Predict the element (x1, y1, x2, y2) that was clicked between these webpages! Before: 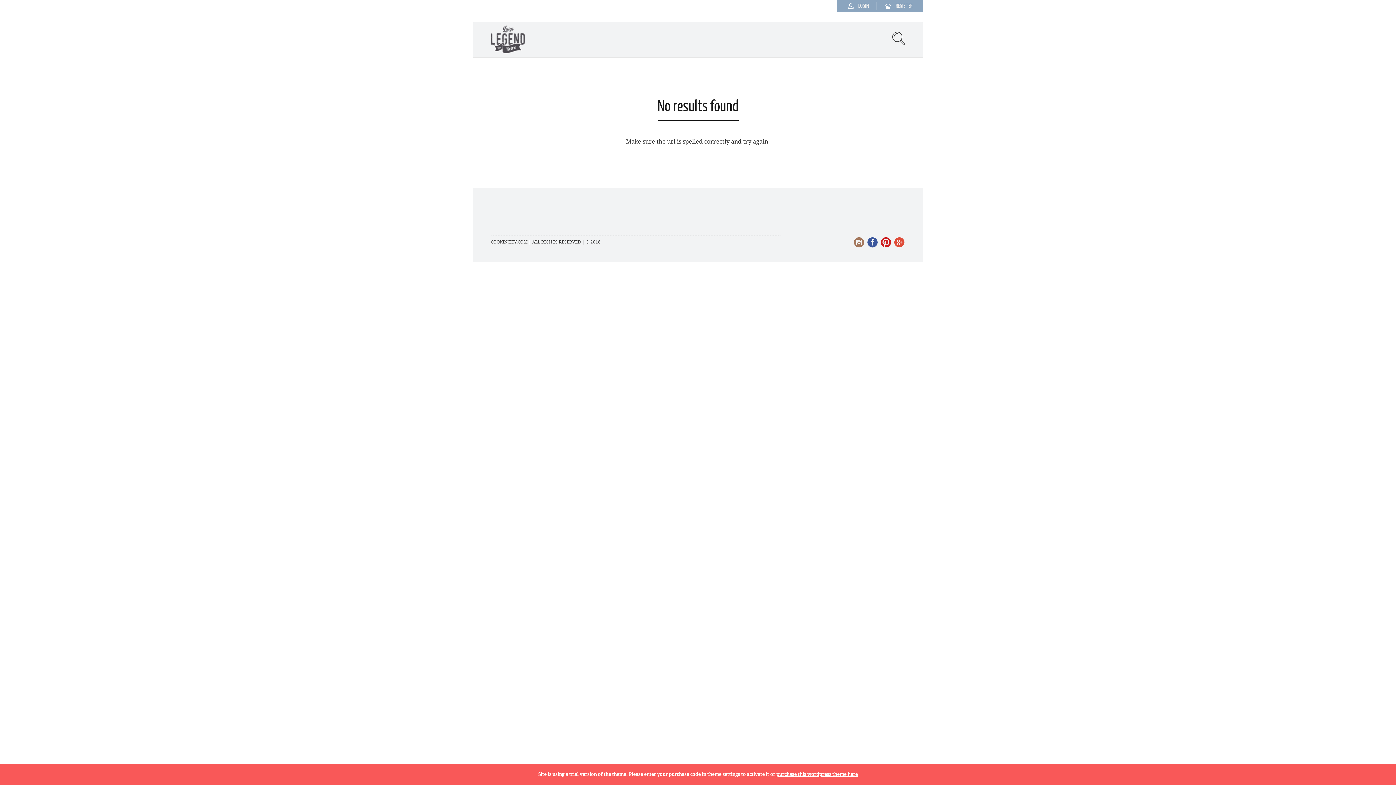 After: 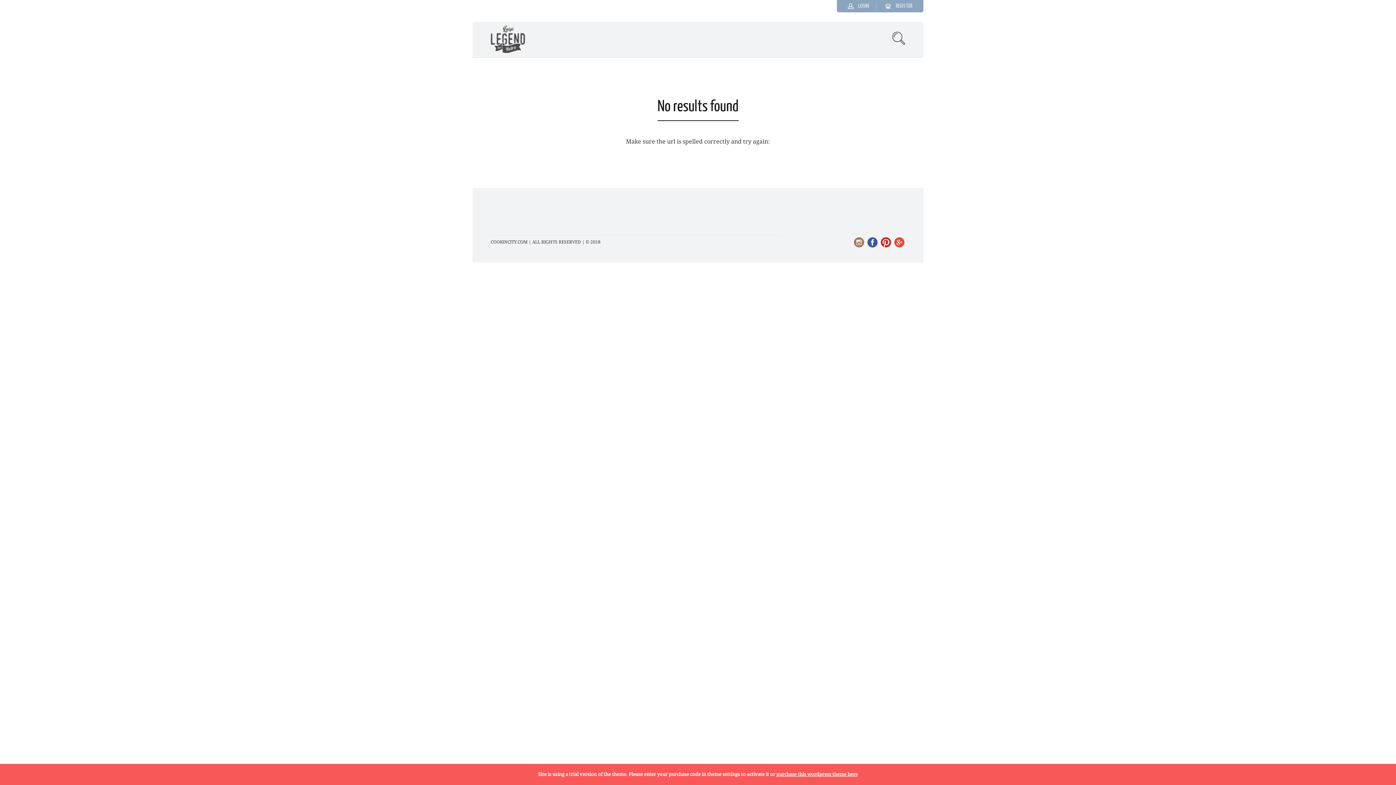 Action: bbox: (880, 236, 892, 250)